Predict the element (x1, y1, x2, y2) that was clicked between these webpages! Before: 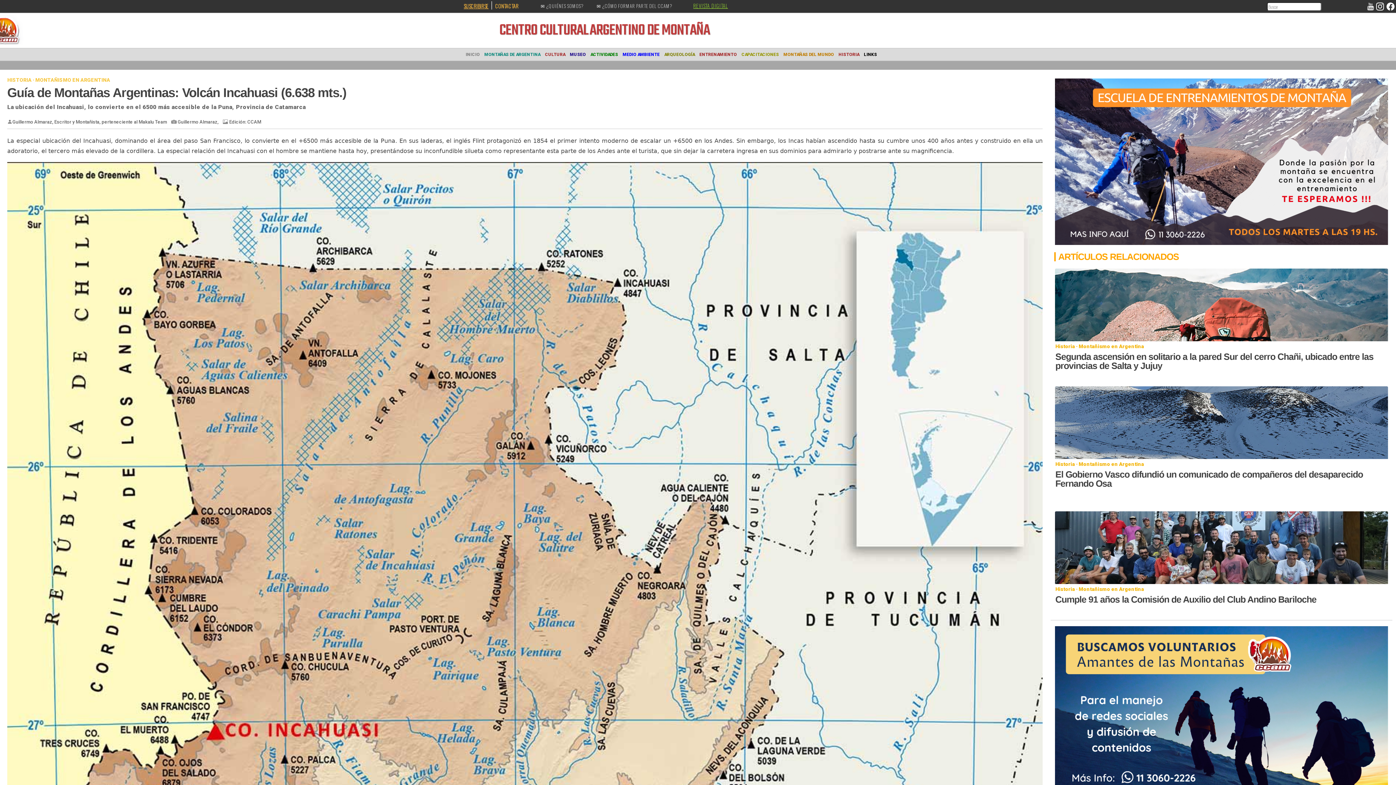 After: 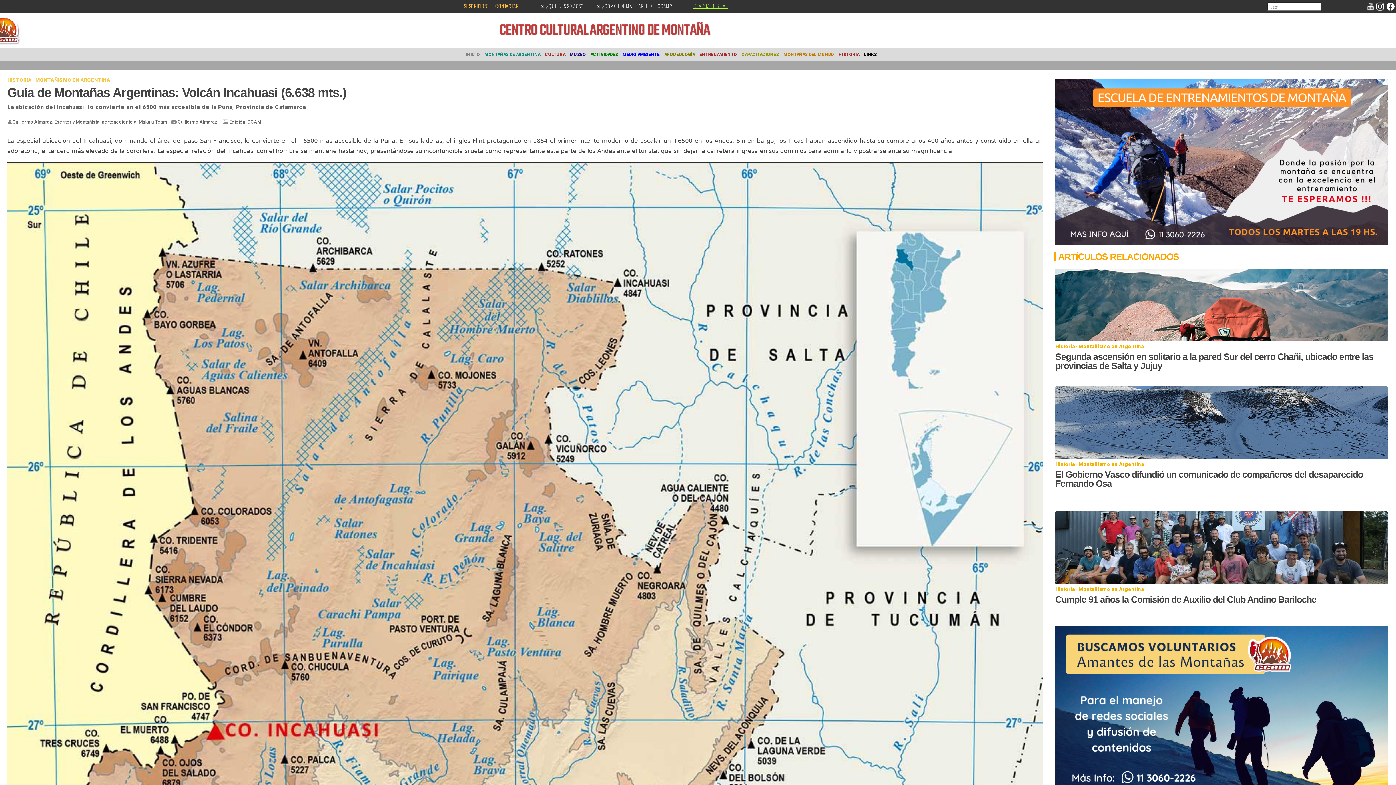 Action: bbox: (1367, 2, 1374, 9)